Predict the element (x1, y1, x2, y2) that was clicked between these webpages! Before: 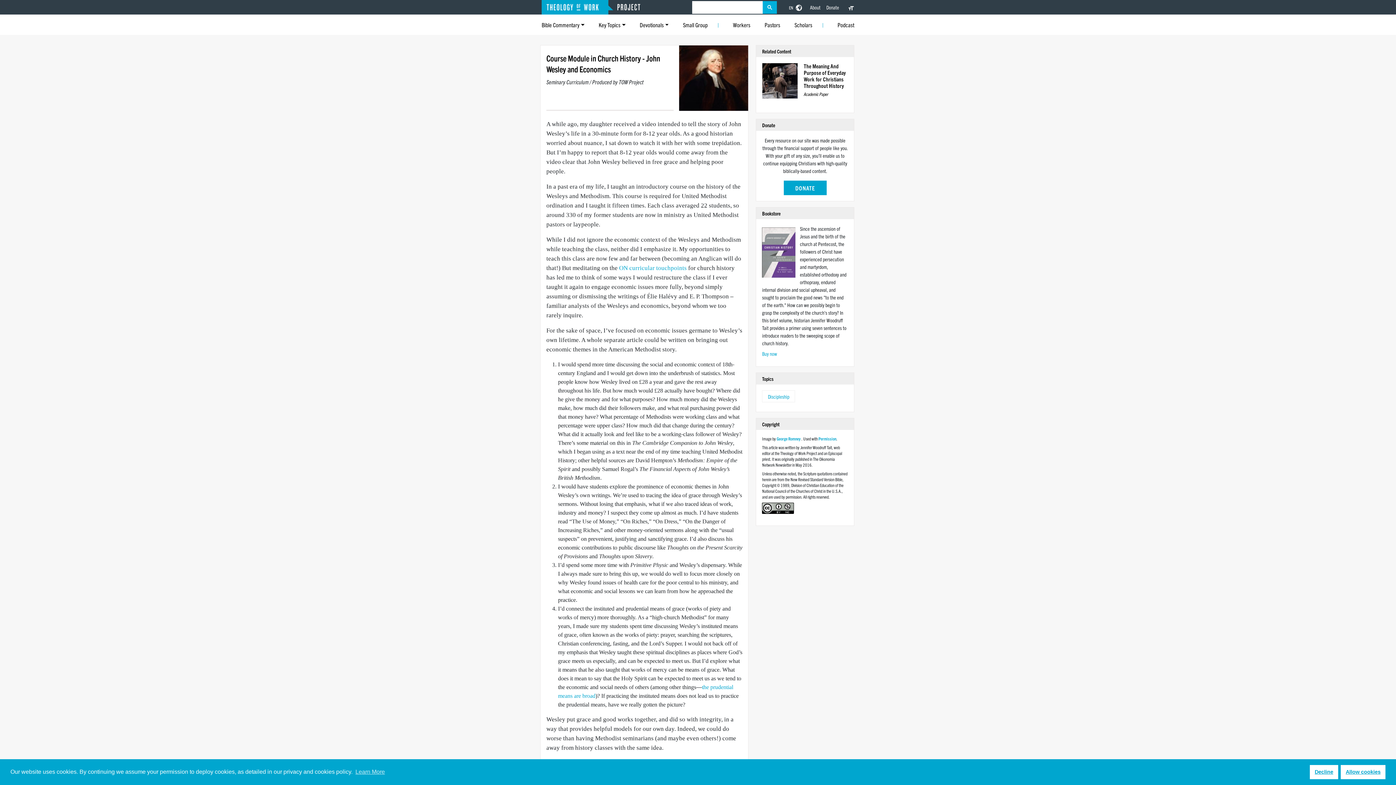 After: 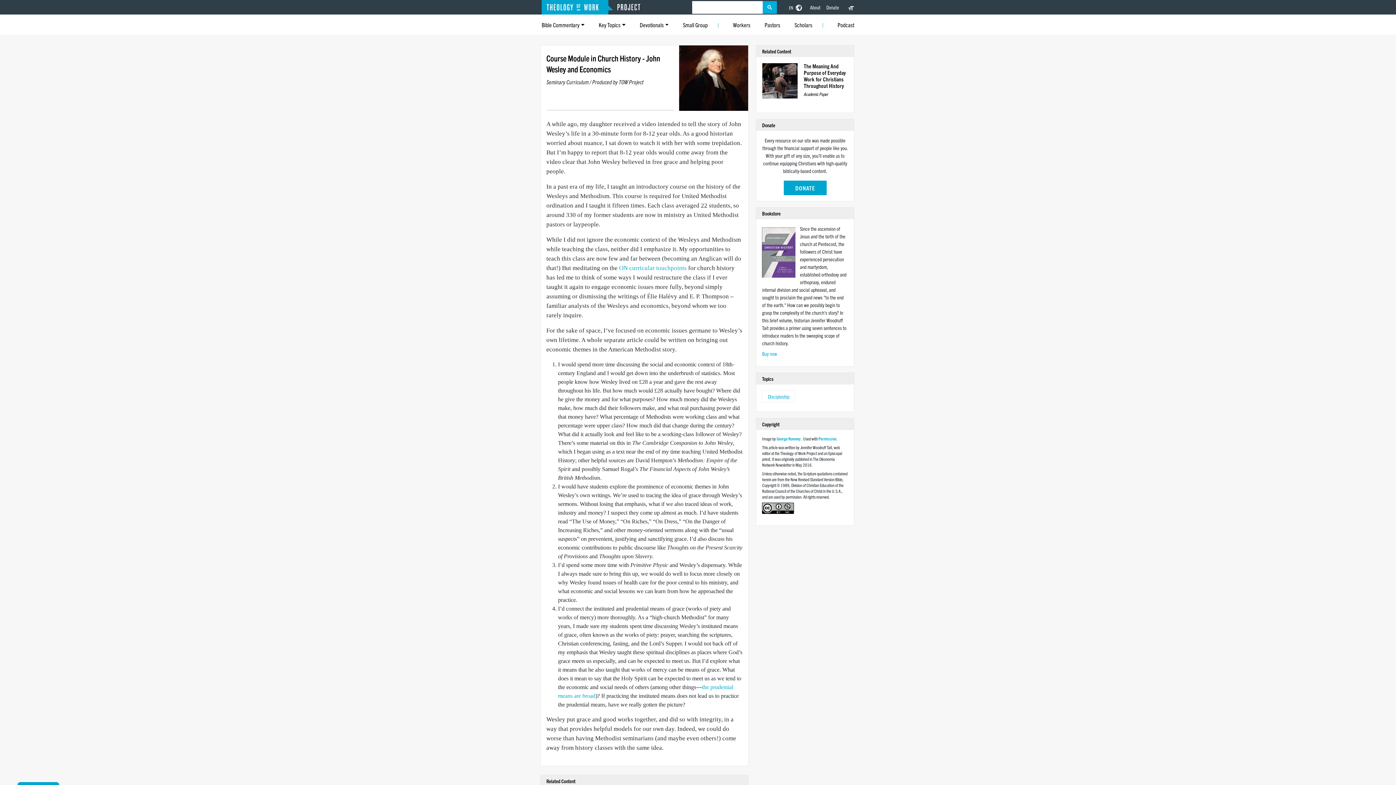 Action: bbox: (1310, 765, 1338, 779) label: deny cookies